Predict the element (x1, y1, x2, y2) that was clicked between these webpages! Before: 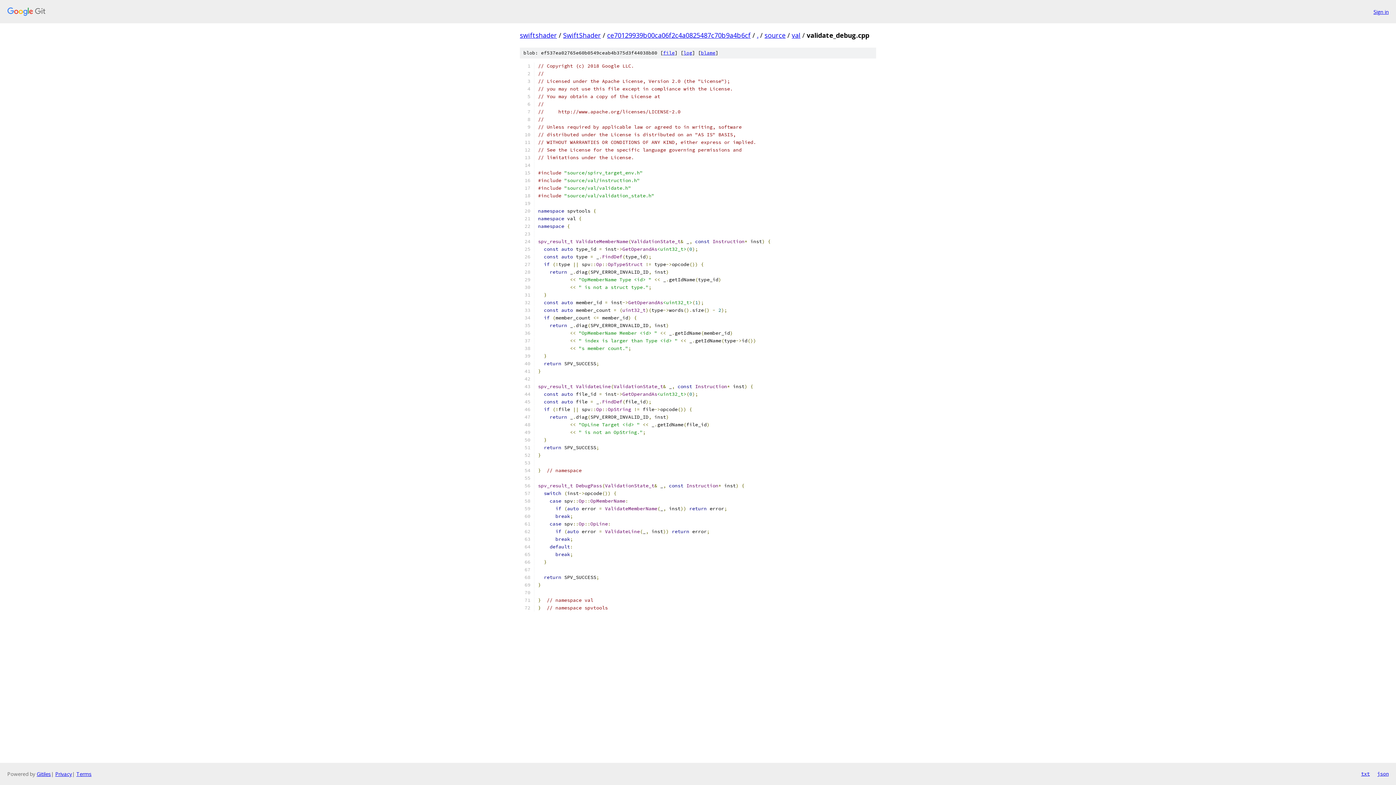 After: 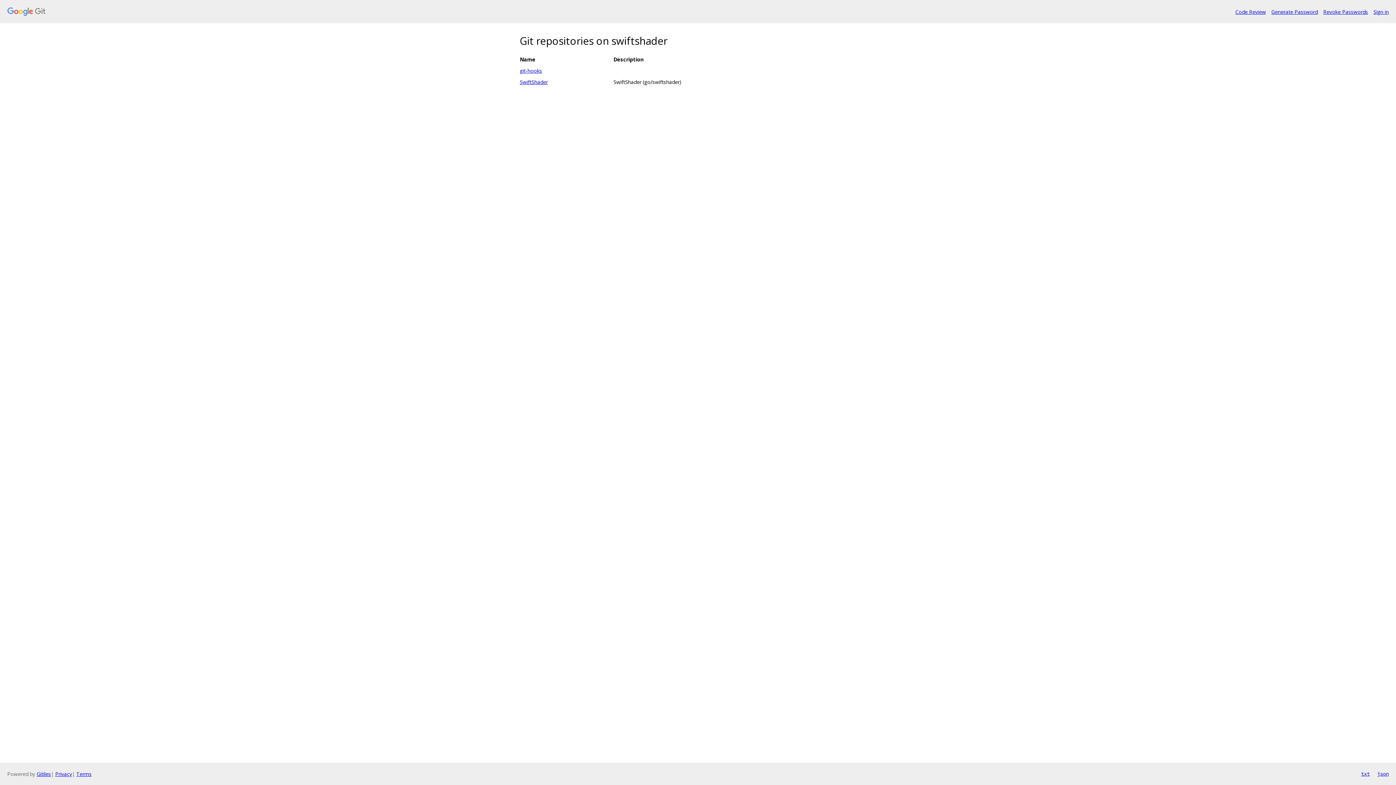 Action: label: swiftshader bbox: (520, 30, 557, 39)